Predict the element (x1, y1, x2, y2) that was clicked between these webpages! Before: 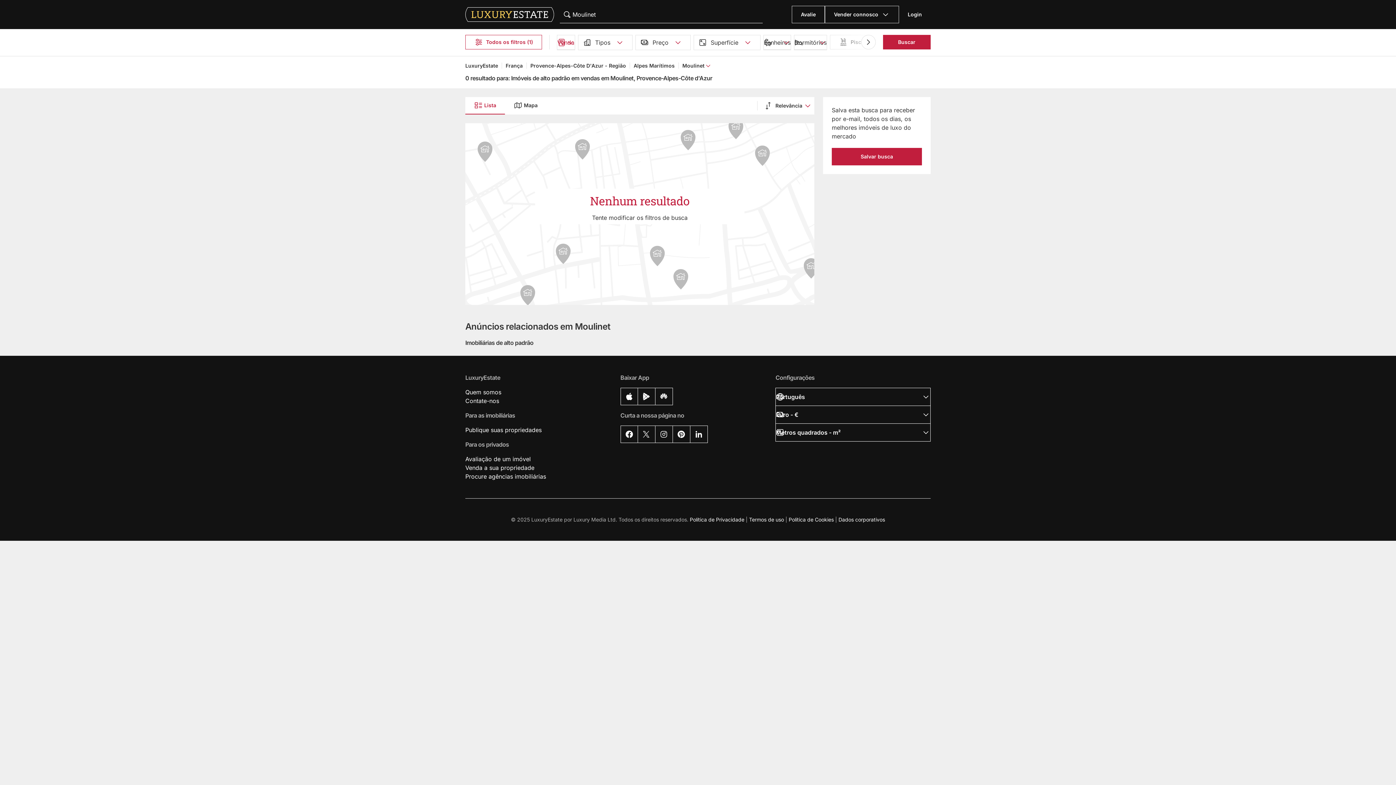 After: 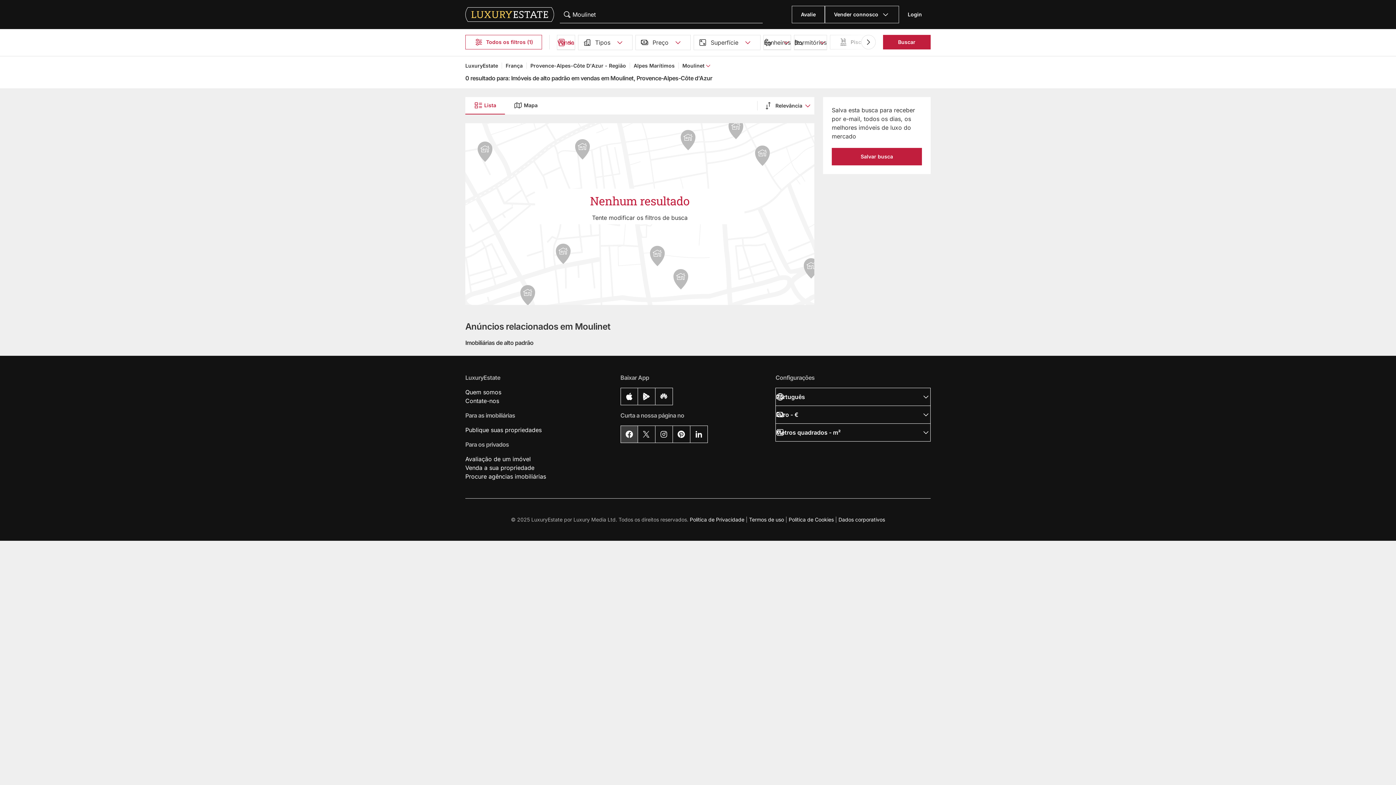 Action: bbox: (620, 425, 638, 443)